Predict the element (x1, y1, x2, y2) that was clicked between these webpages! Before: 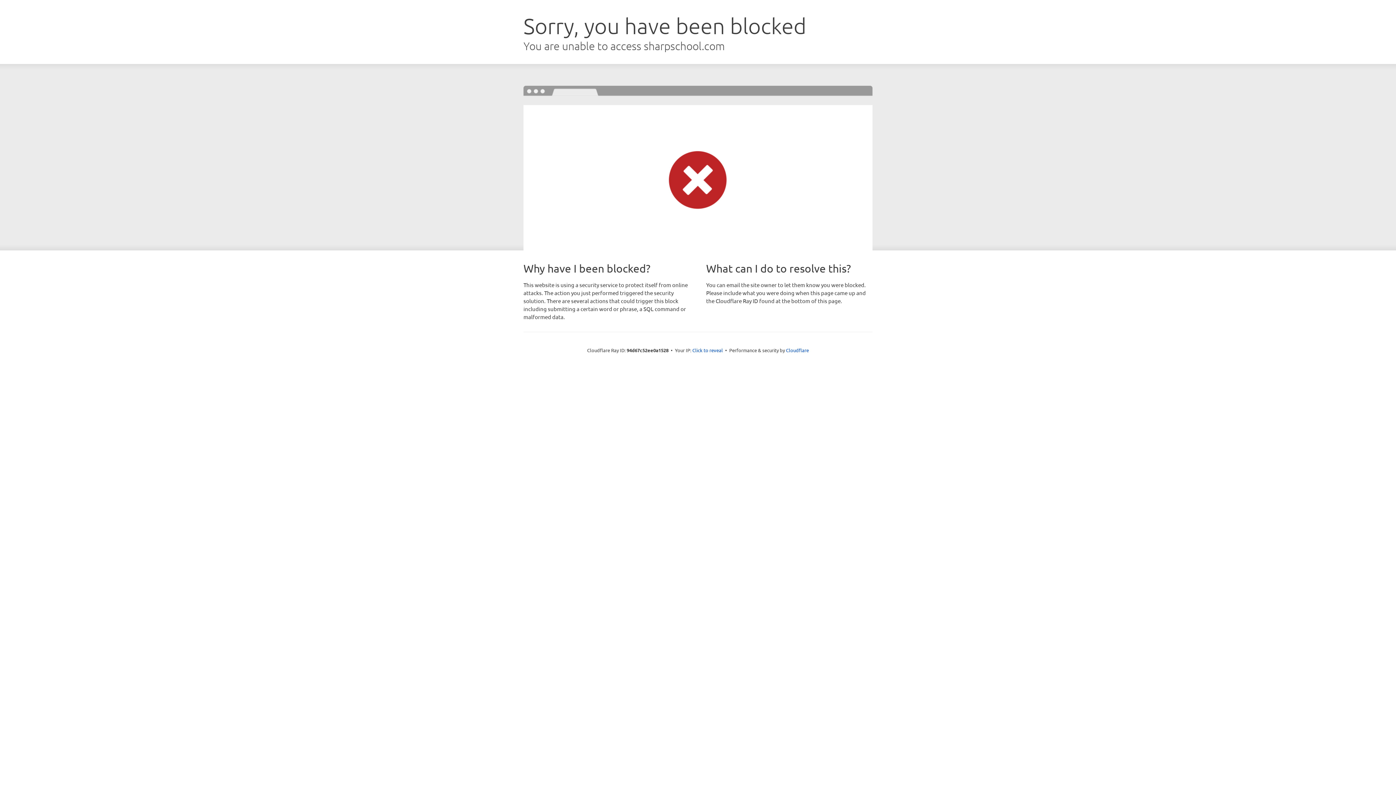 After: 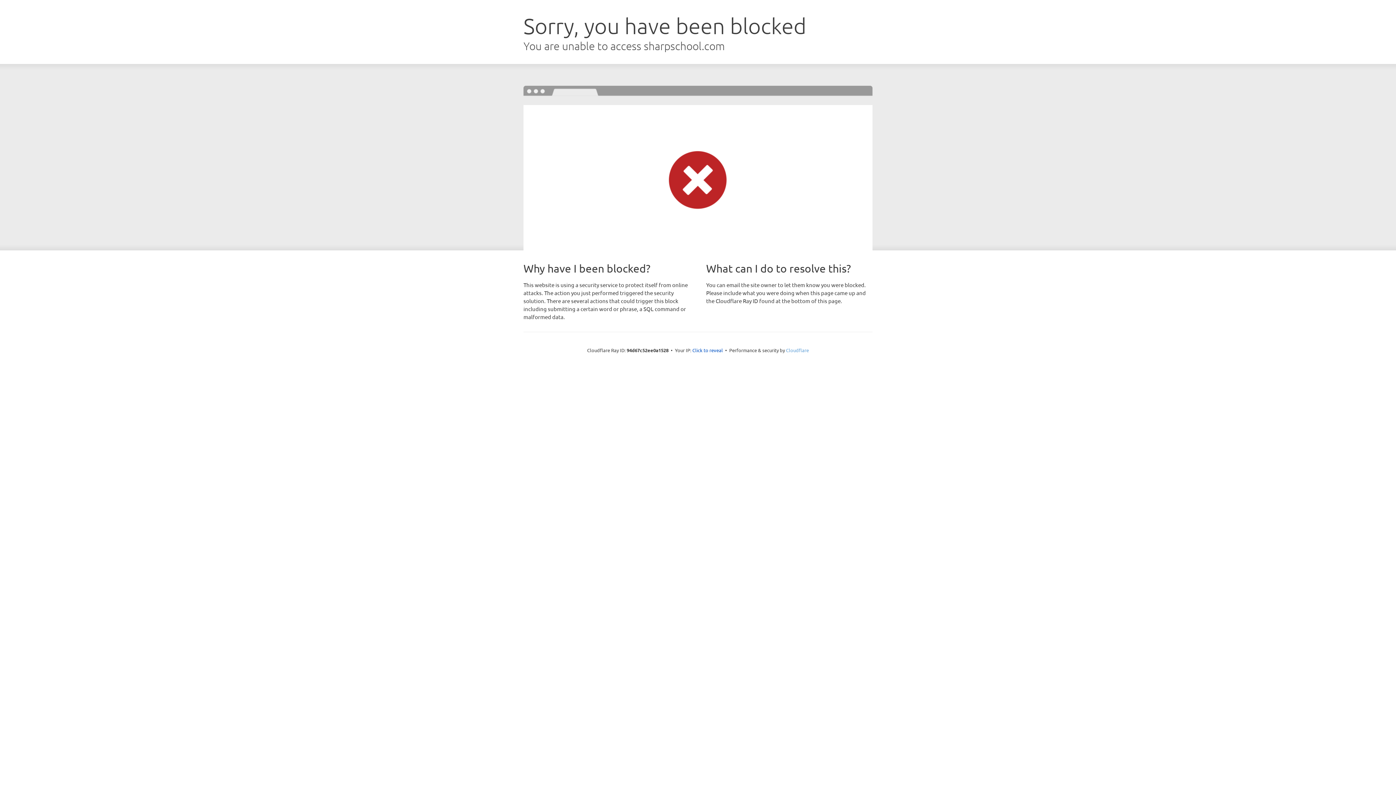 Action: label: Cloudflare bbox: (786, 347, 809, 353)